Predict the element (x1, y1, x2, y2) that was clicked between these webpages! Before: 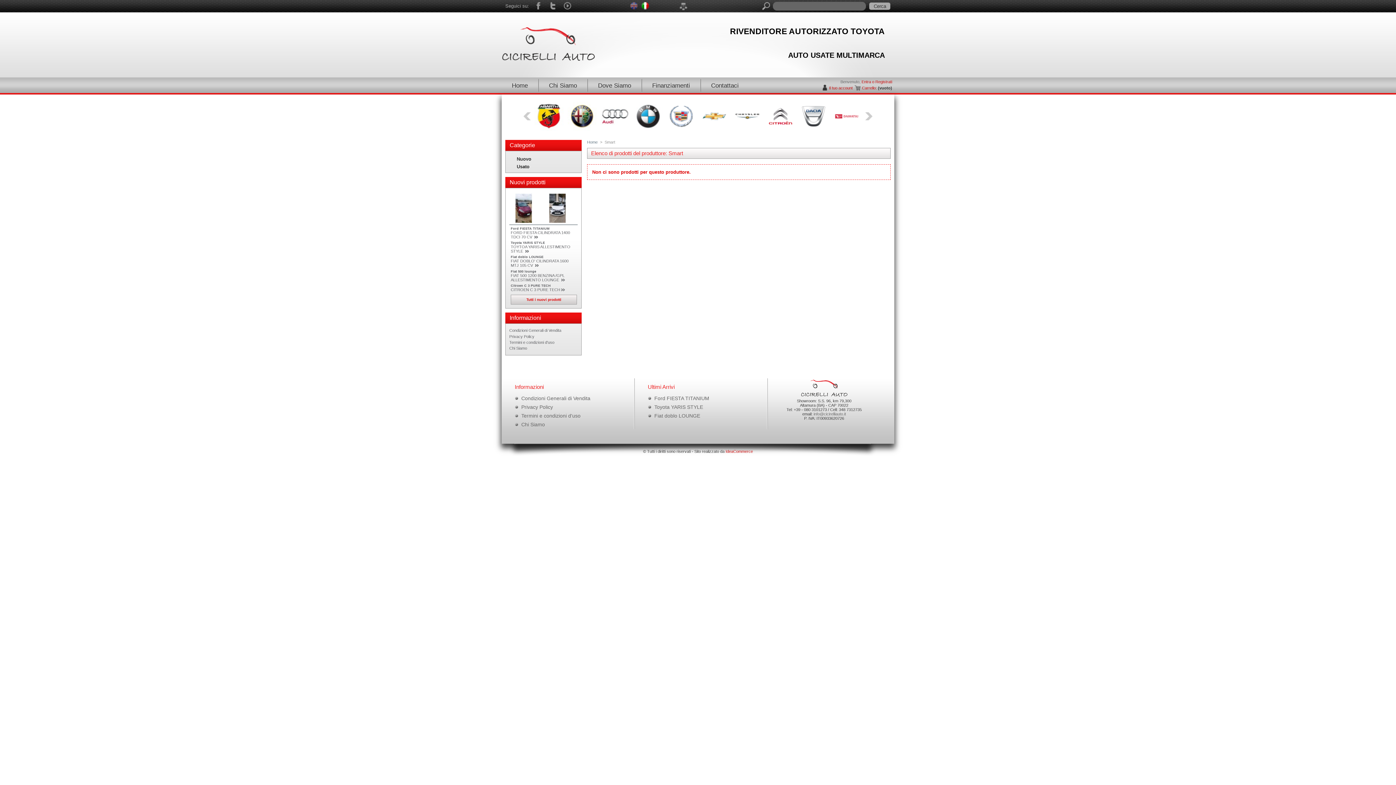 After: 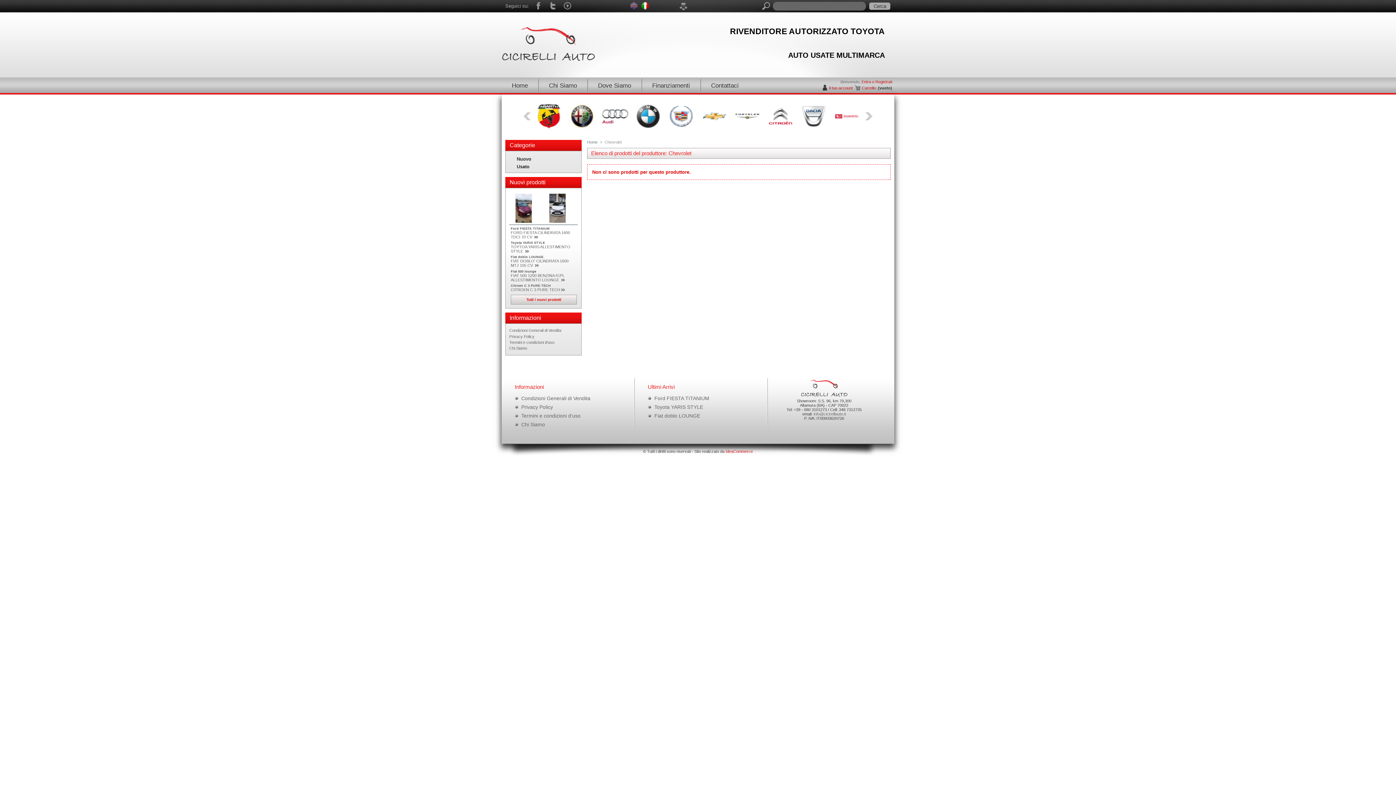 Action: label:   bbox: (700, 127, 730, 131)